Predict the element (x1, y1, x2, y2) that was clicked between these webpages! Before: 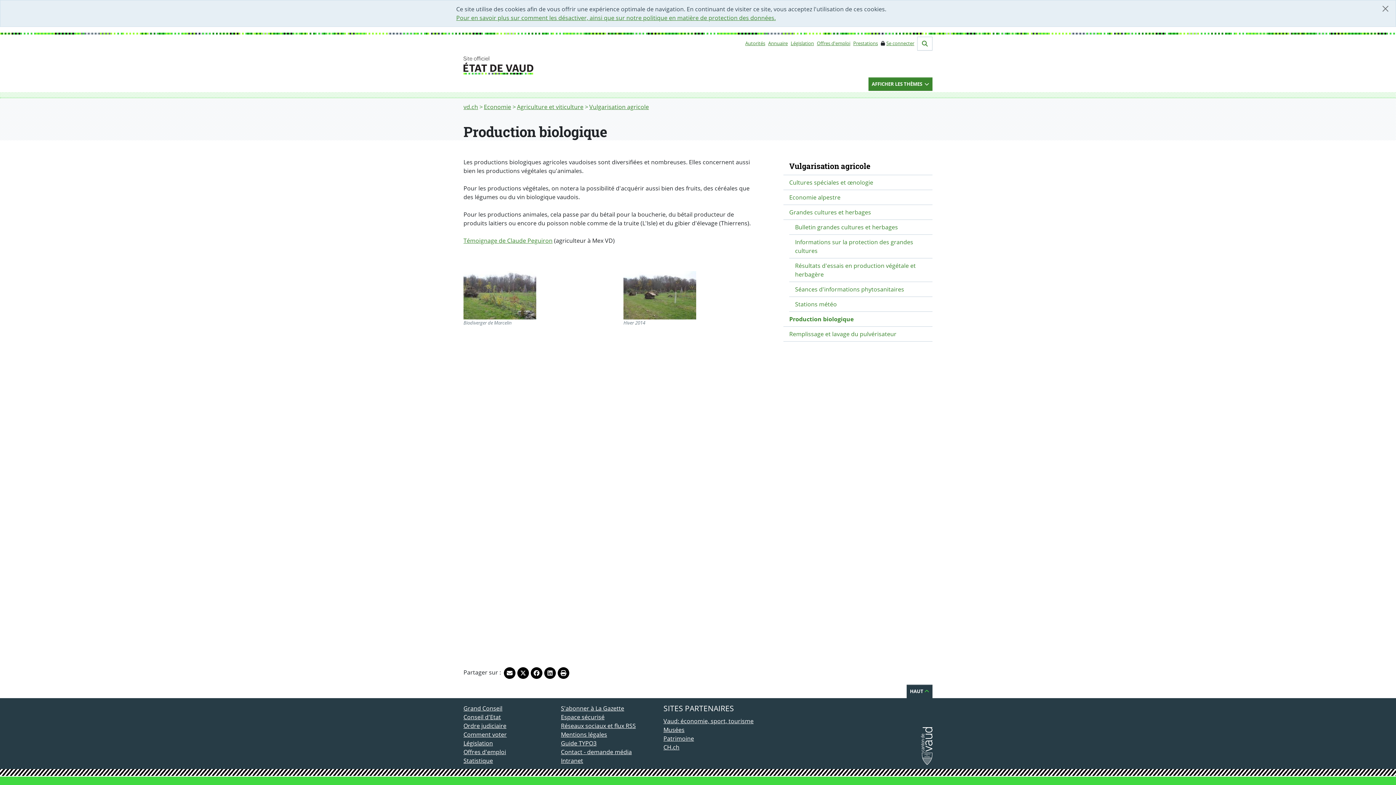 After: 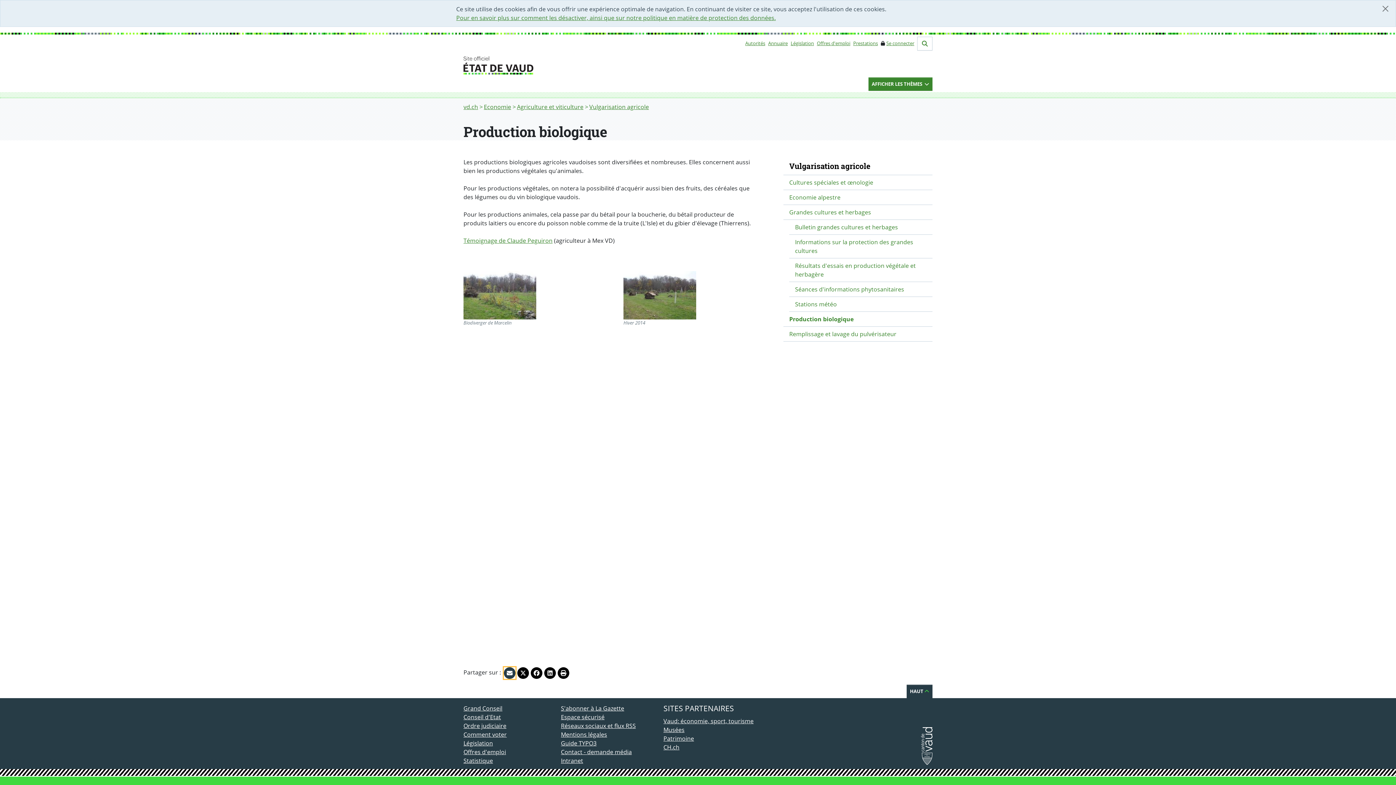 Action: label: Envoyer par courriel bbox: (504, 667, 515, 679)